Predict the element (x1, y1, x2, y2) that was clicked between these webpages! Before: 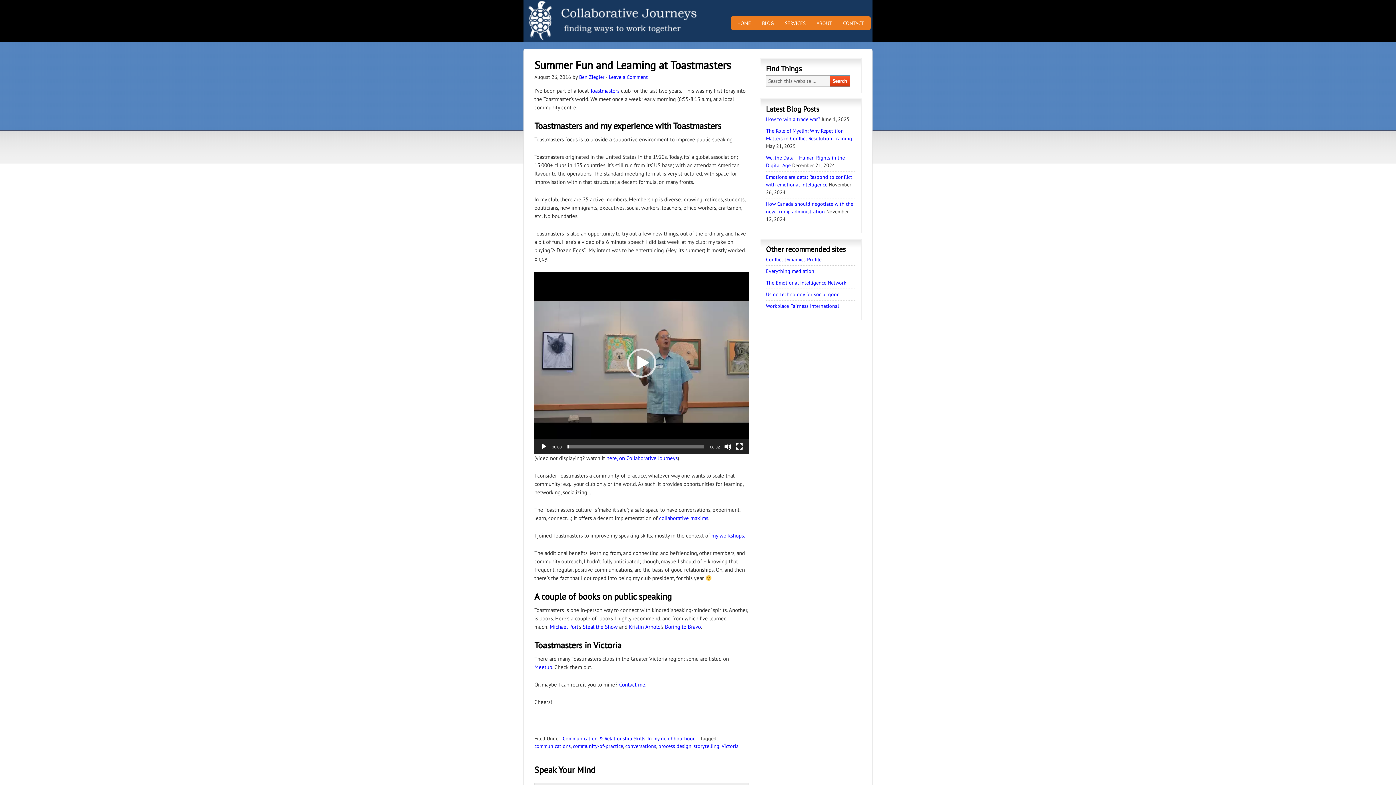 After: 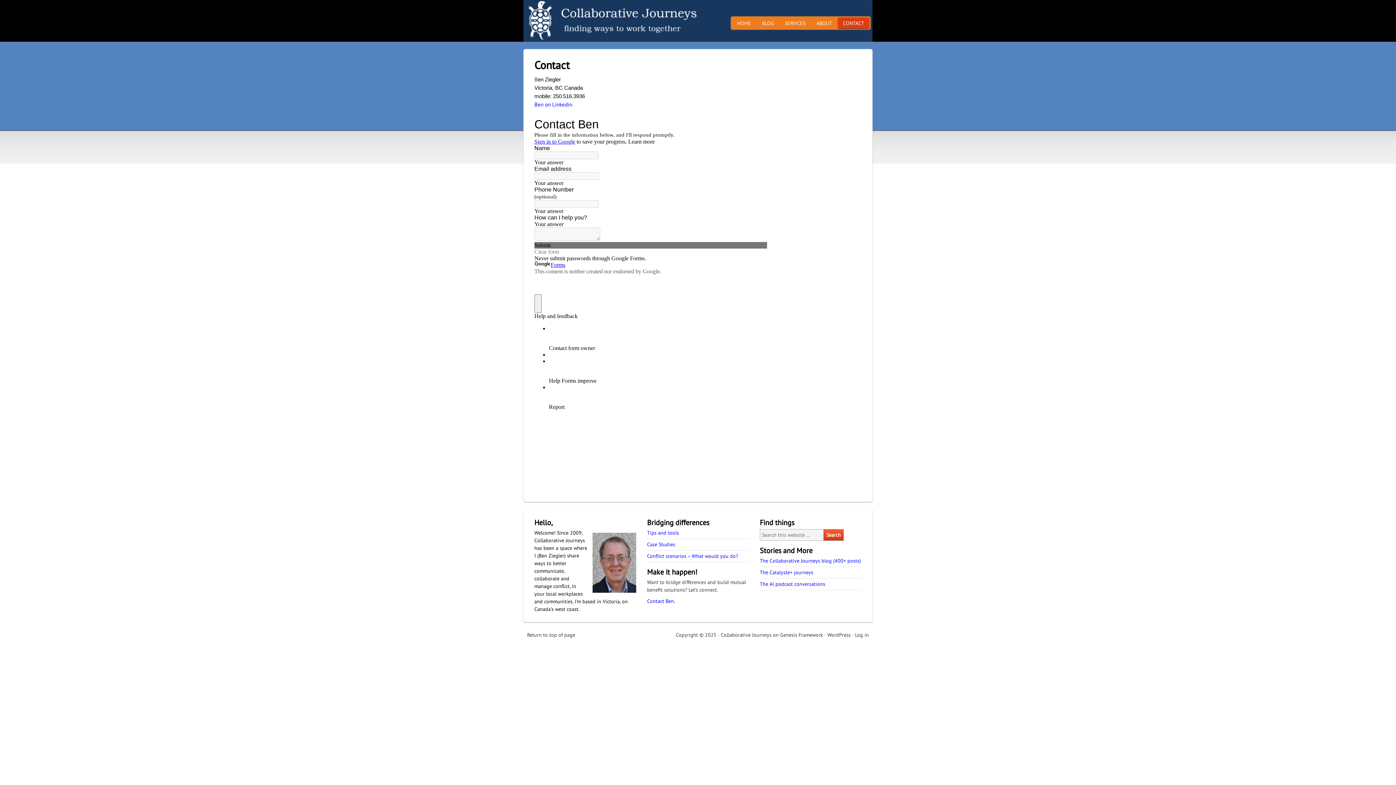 Action: bbox: (619, 681, 645, 688) label: Contact me